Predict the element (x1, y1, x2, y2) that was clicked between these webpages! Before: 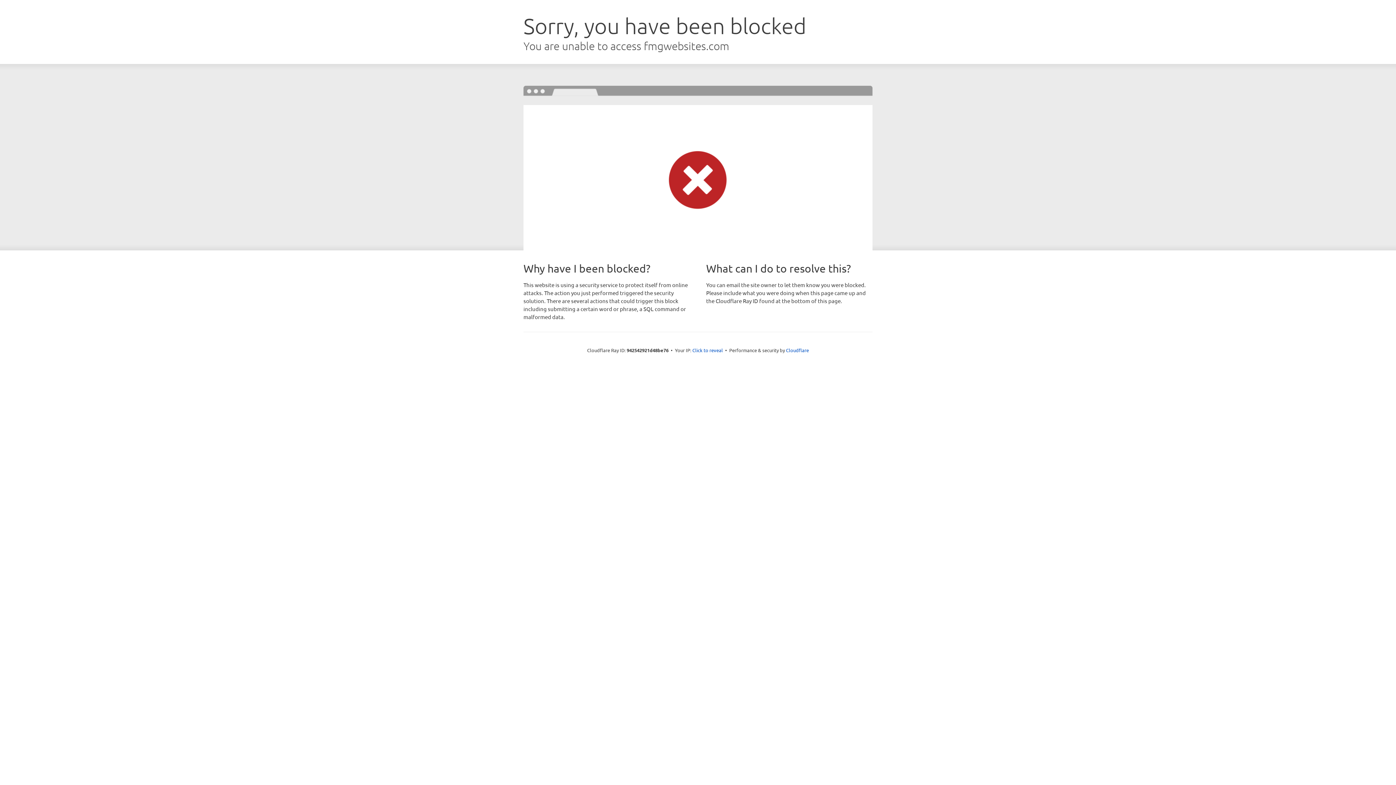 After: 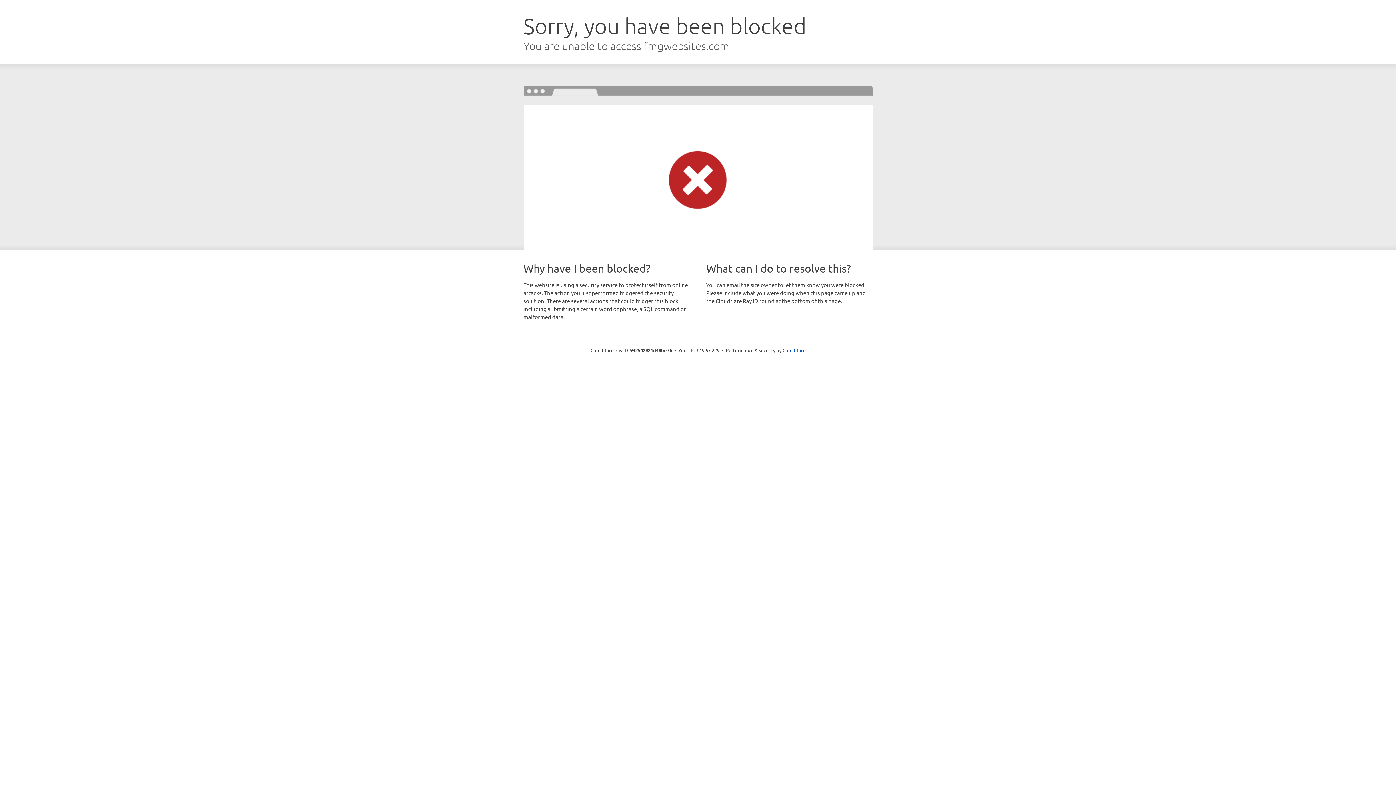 Action: label: Click to reveal bbox: (692, 346, 723, 353)